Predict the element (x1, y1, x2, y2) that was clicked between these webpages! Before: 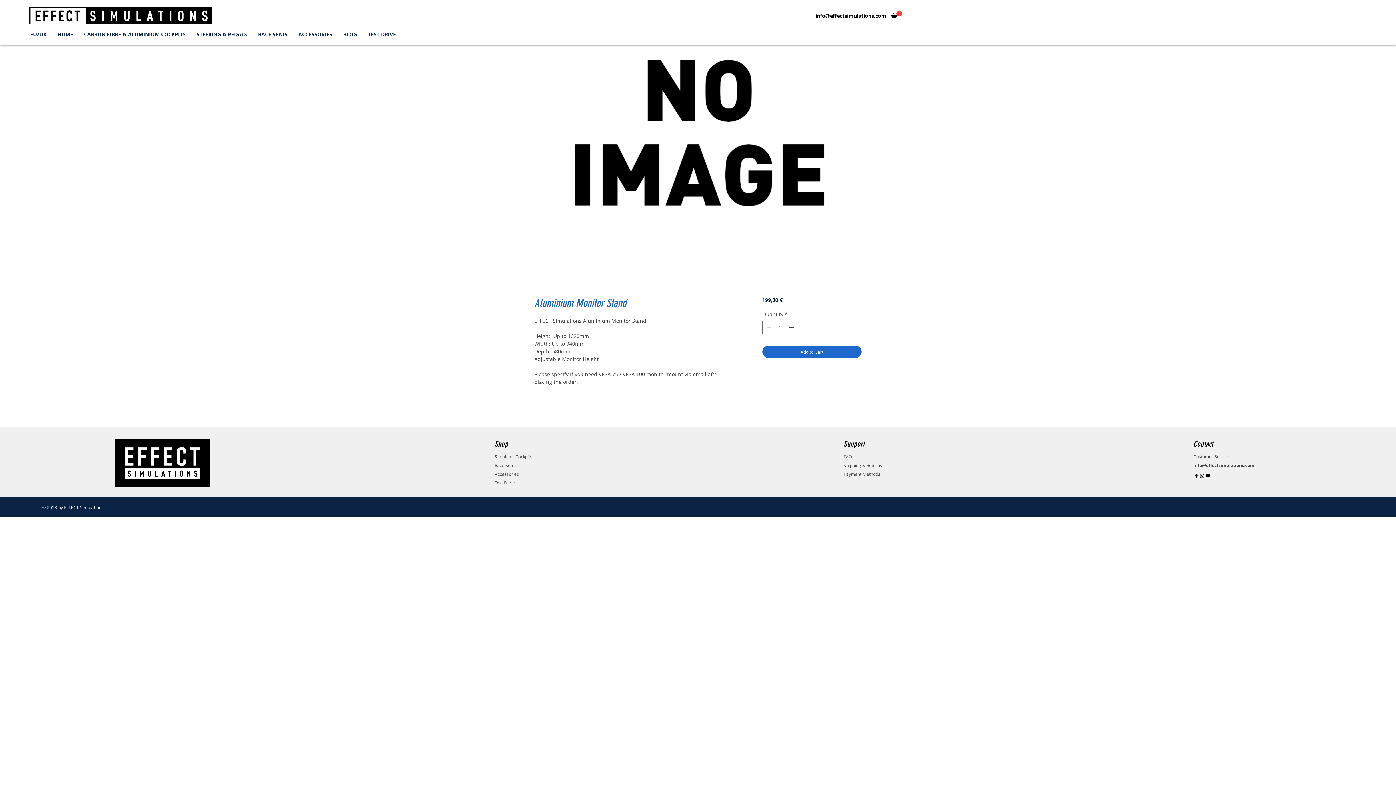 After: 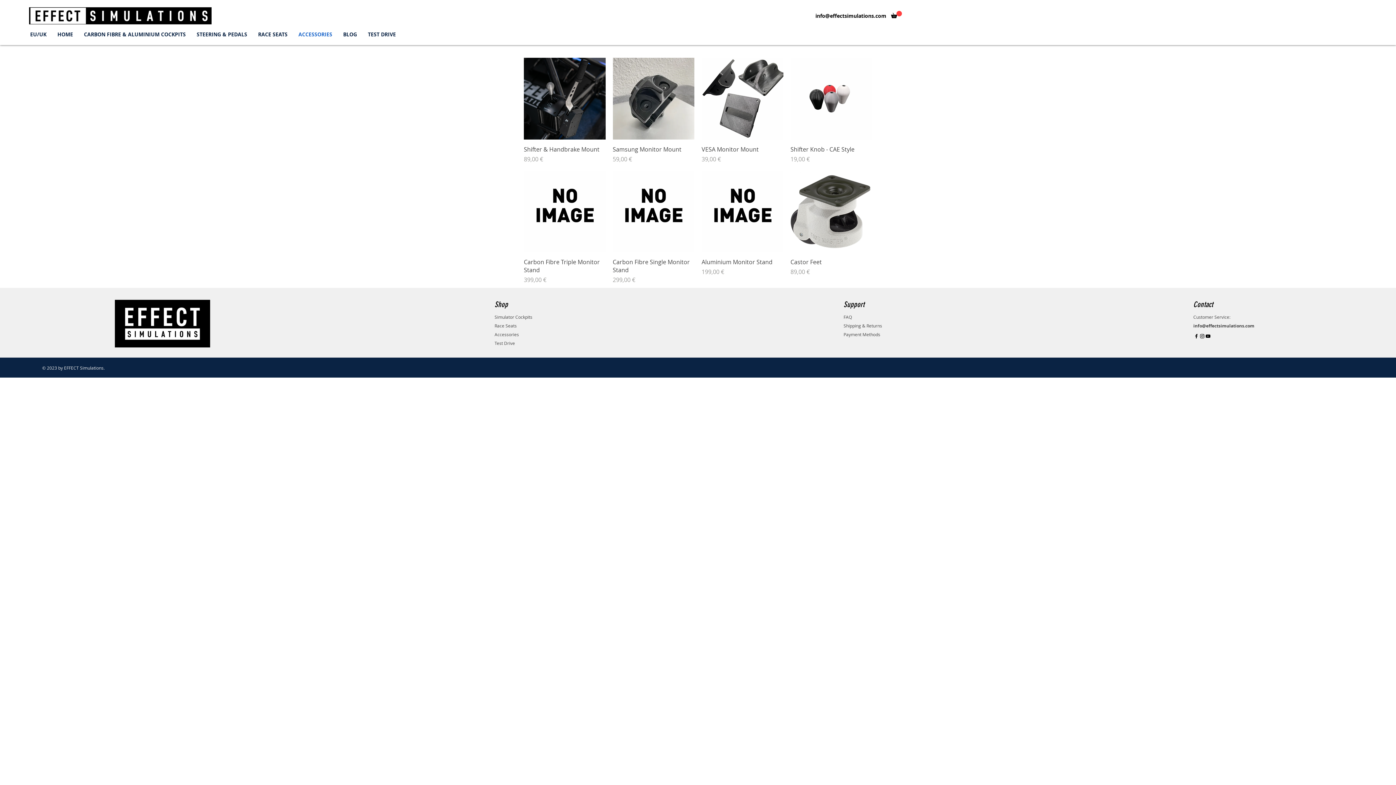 Action: bbox: (494, 471, 519, 477) label: Accessories